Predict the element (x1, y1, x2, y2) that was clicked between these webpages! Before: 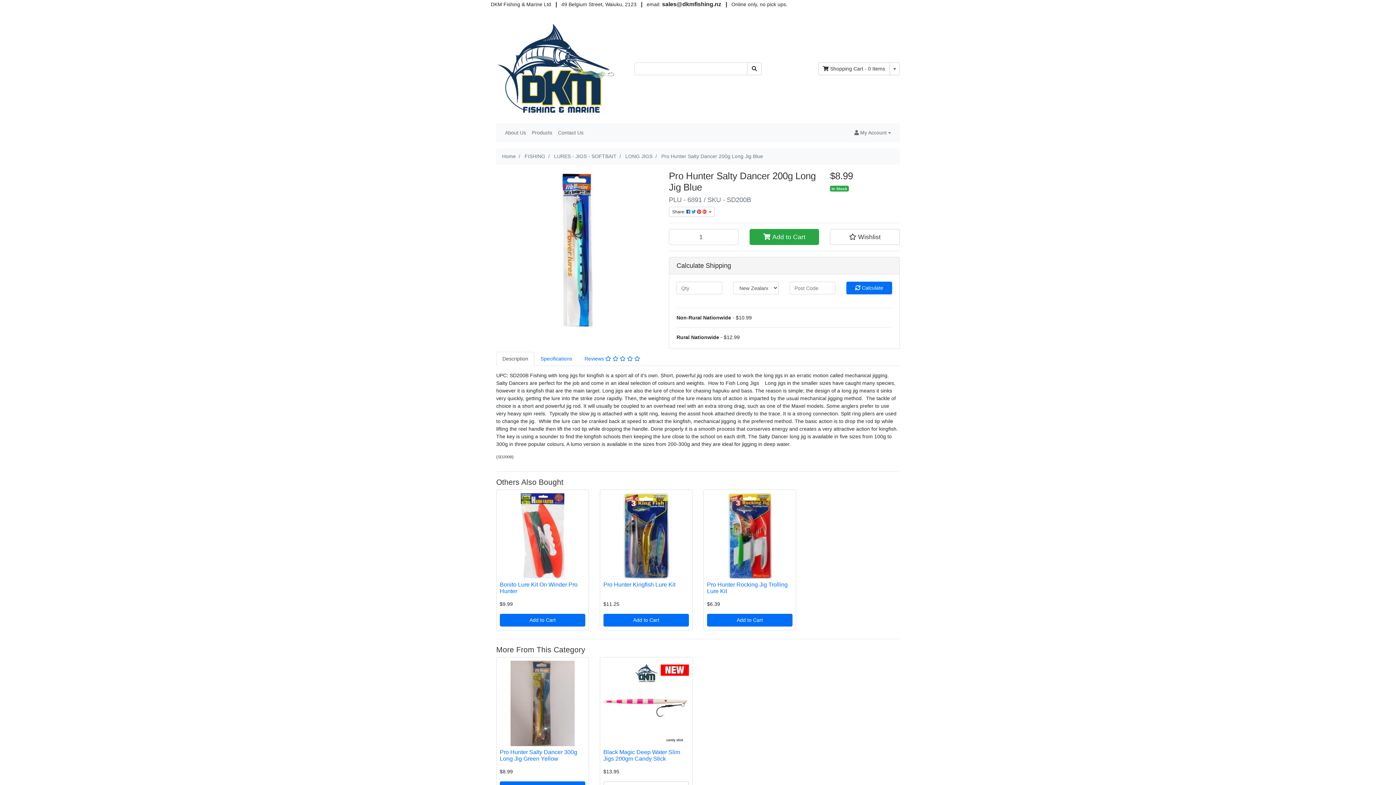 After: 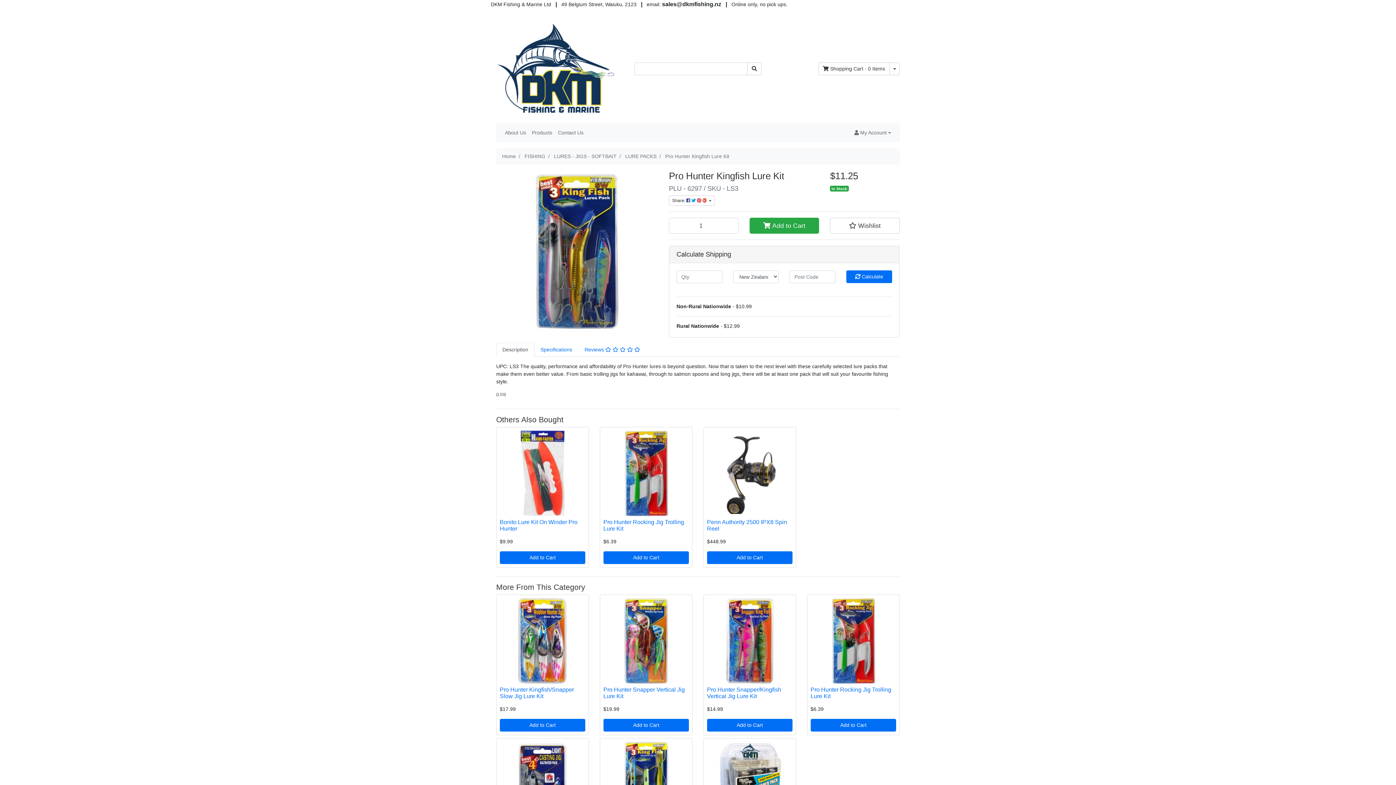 Action: label: Pro Hunter Kingfish Lure Kit bbox: (603, 581, 675, 588)